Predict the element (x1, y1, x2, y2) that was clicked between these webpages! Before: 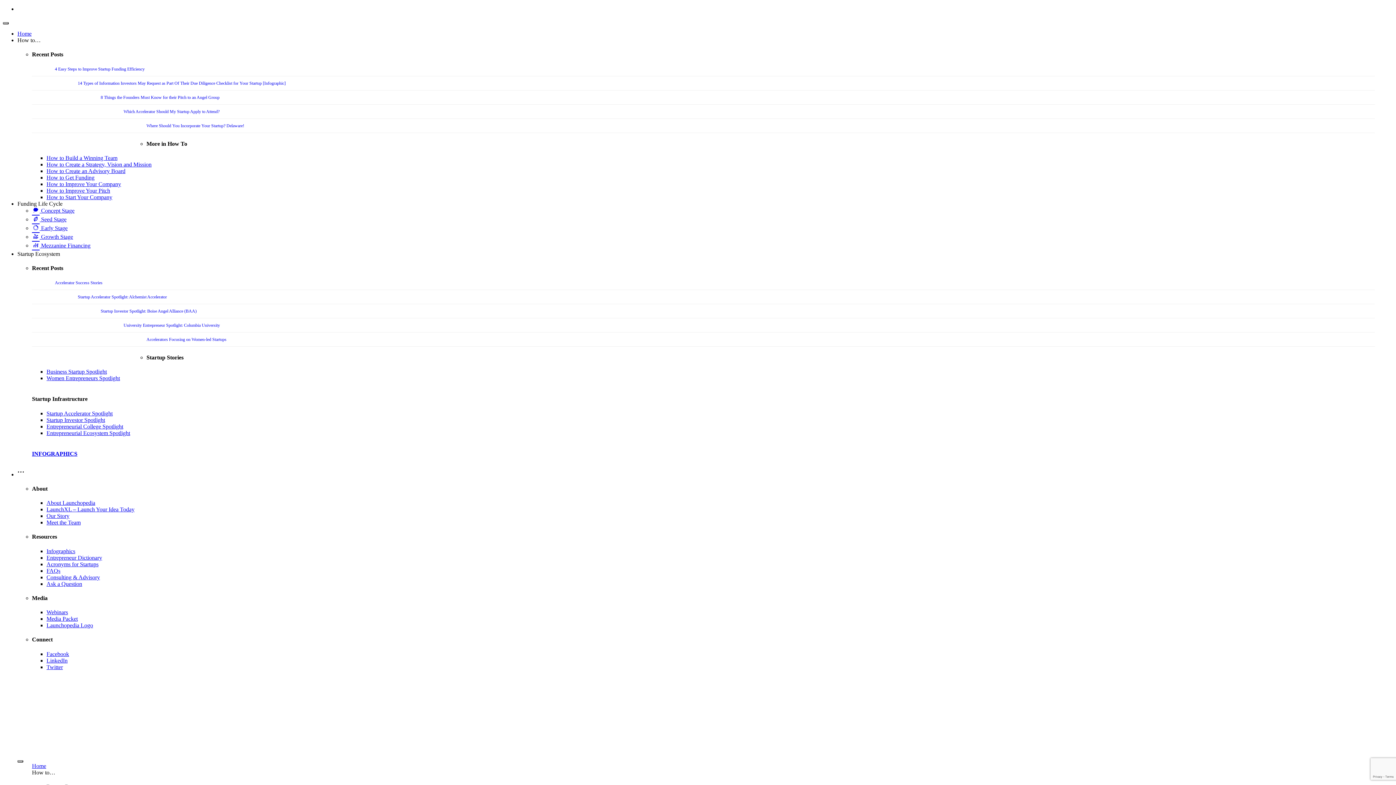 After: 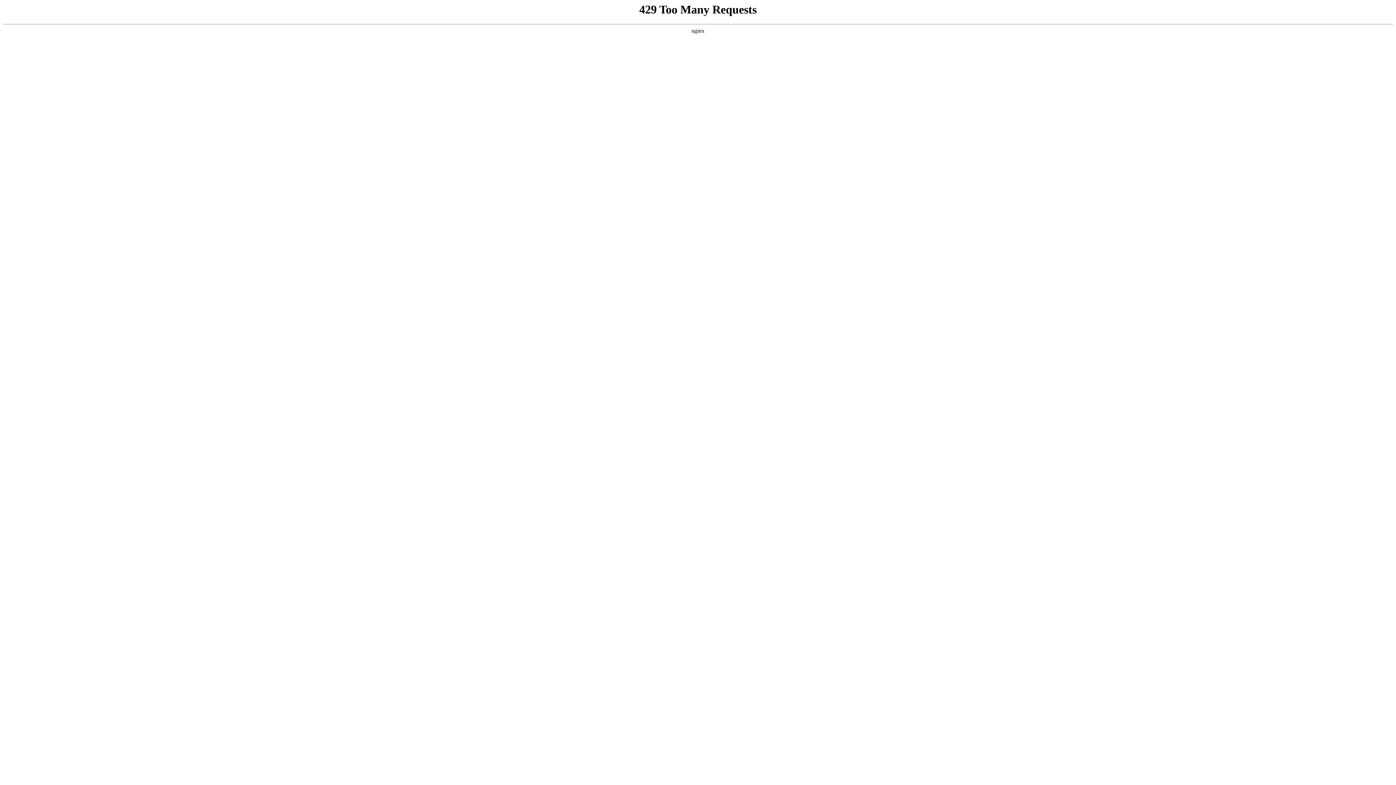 Action: label: Business Startup Spotlight bbox: (46, 368, 106, 374)